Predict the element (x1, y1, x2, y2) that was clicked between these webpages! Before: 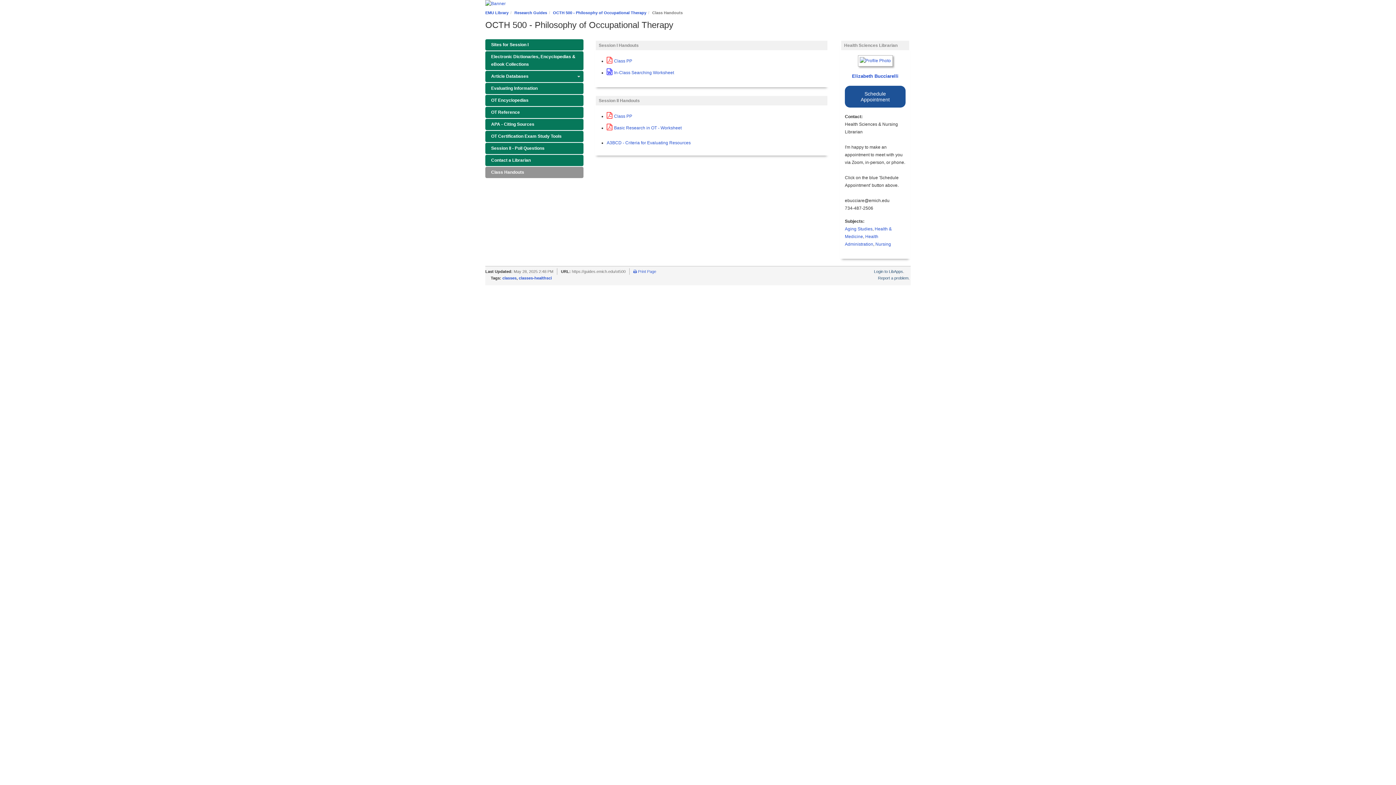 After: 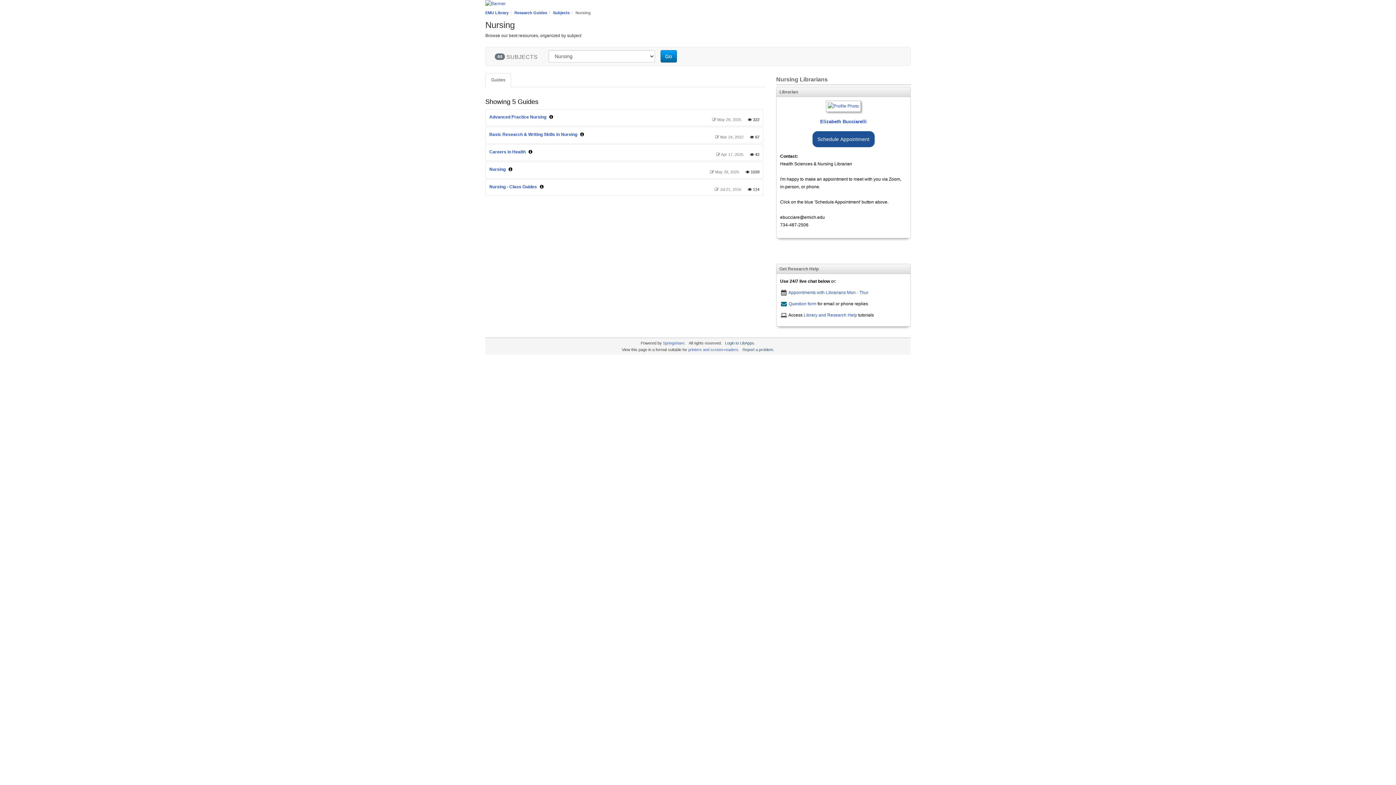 Action: bbox: (875, 241, 891, 246) label: Nursing